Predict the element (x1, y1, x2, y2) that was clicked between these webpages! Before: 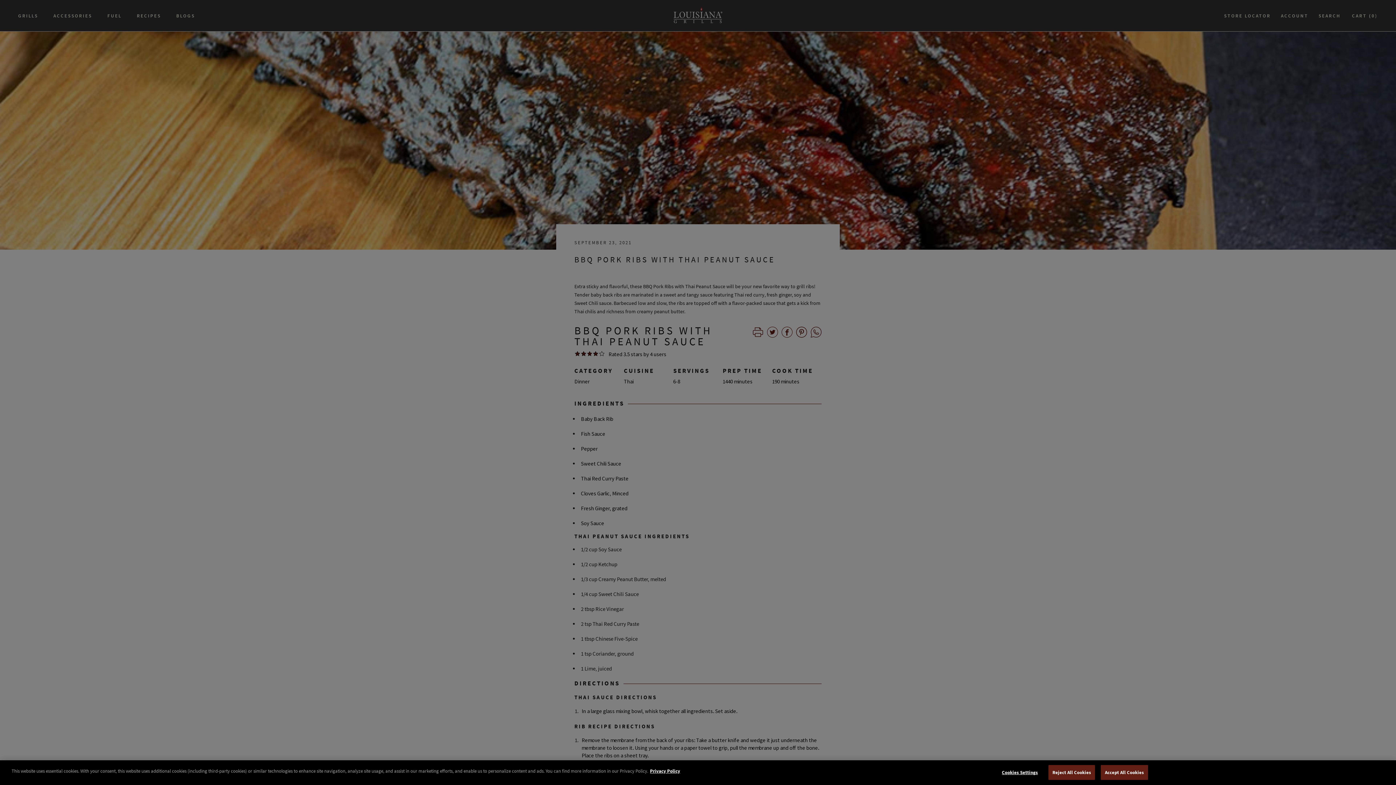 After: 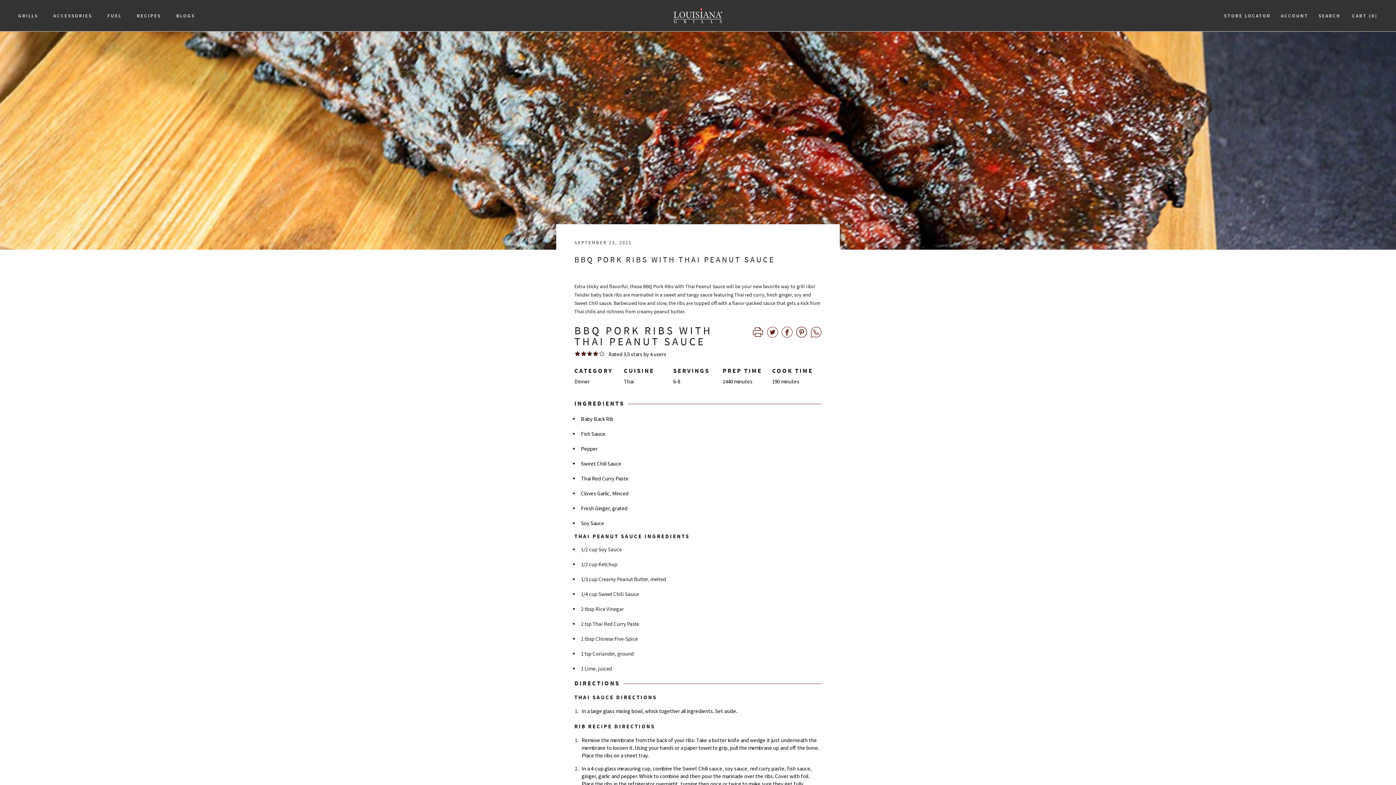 Action: bbox: (1048, 765, 1095, 780) label: Reject All Cookies